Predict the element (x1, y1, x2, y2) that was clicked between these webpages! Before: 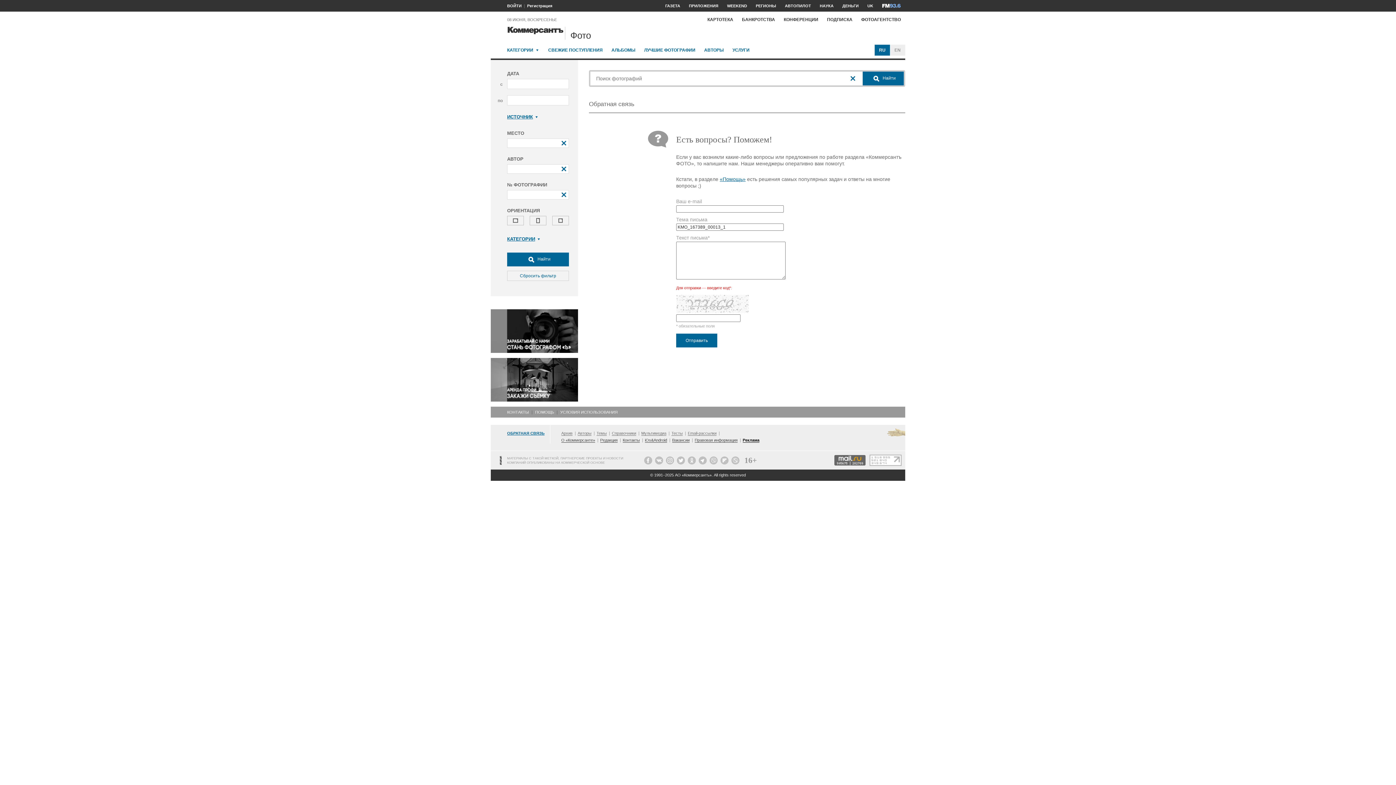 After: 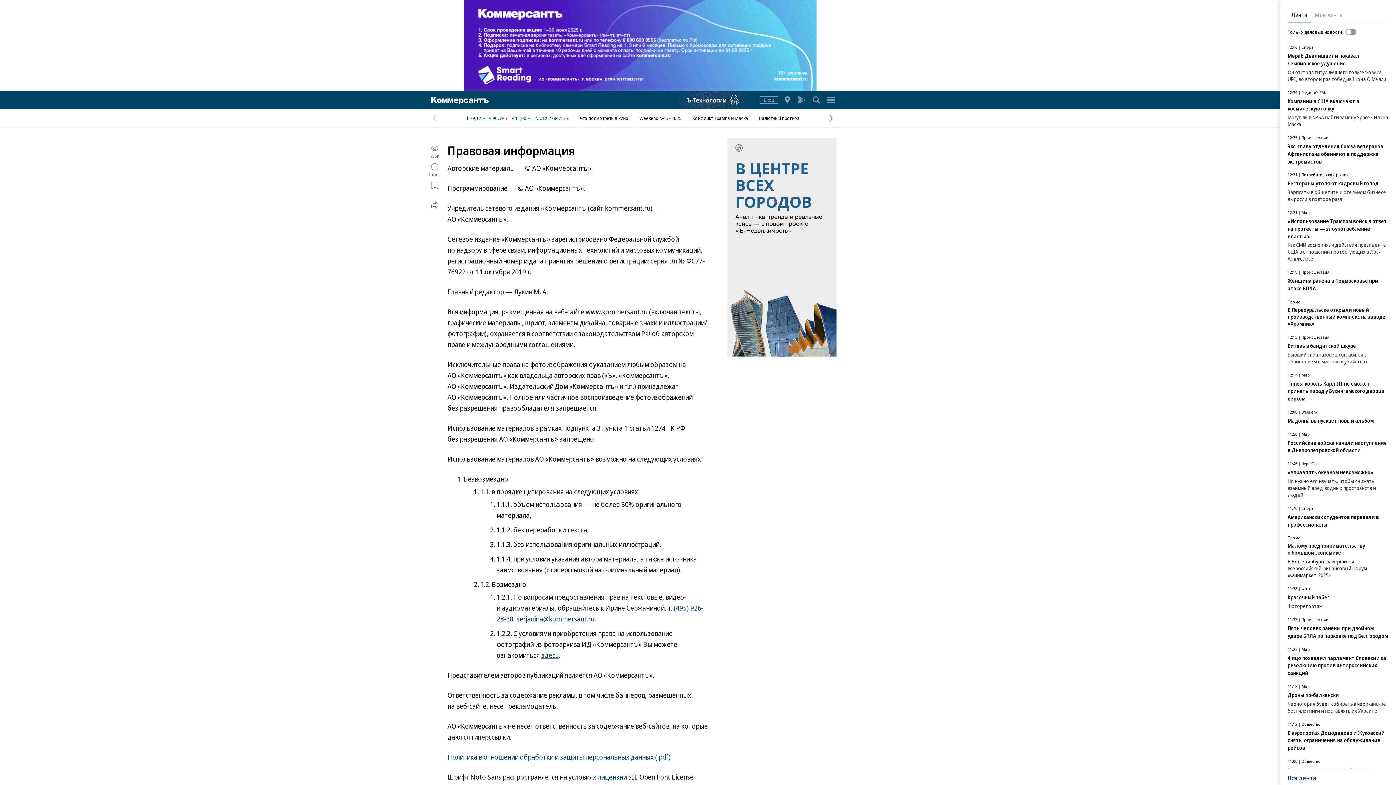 Action: bbox: (694, 438, 737, 442) label: Правовая информация